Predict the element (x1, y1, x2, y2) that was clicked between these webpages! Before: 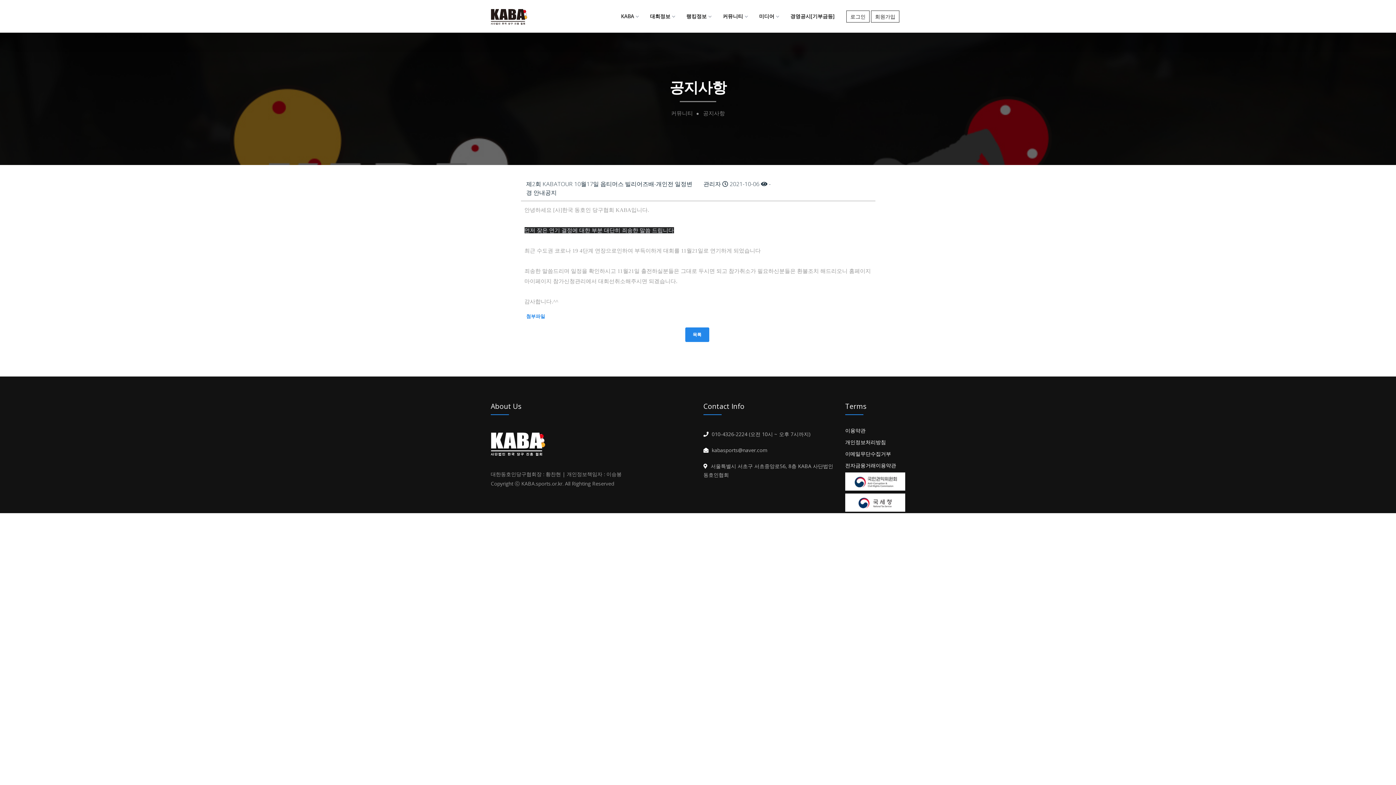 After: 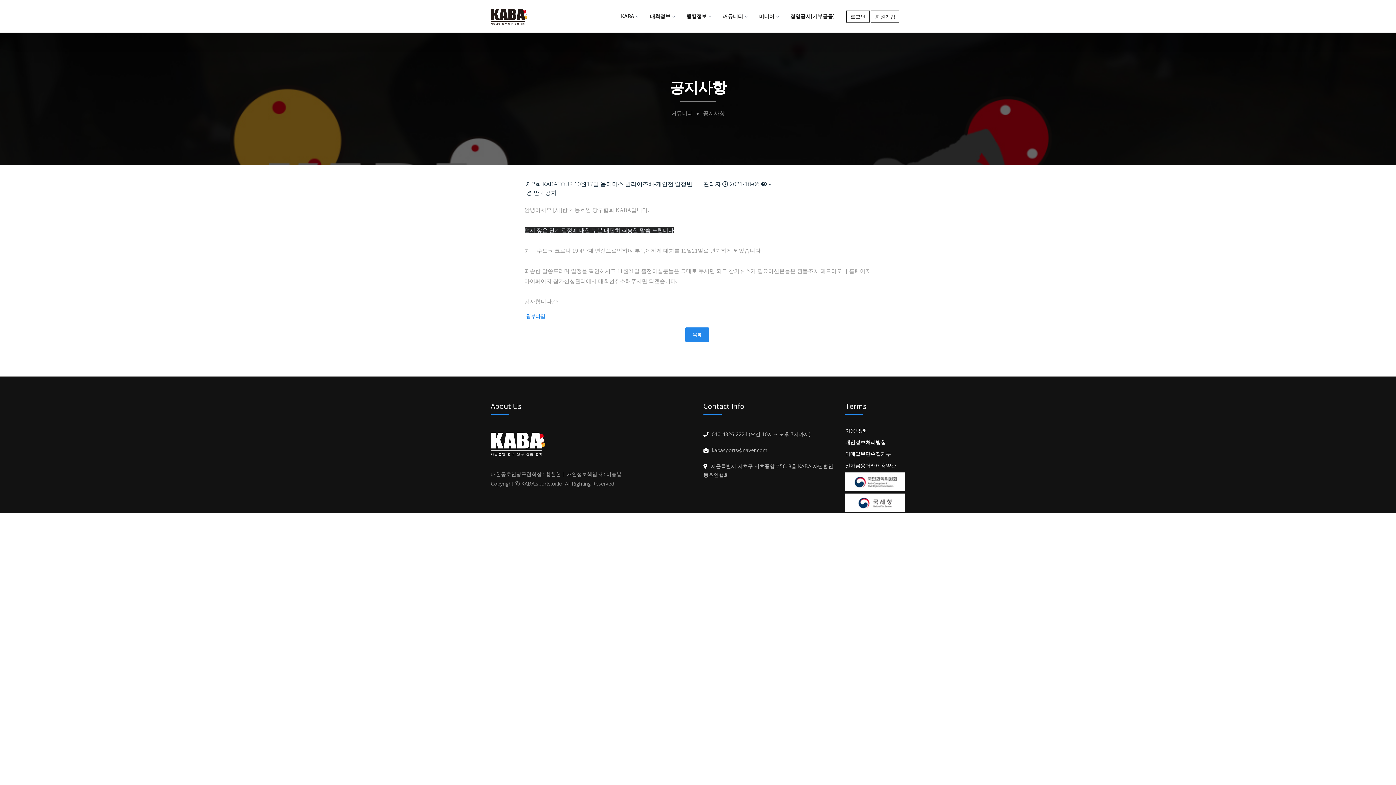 Action: bbox: (845, 498, 905, 505)